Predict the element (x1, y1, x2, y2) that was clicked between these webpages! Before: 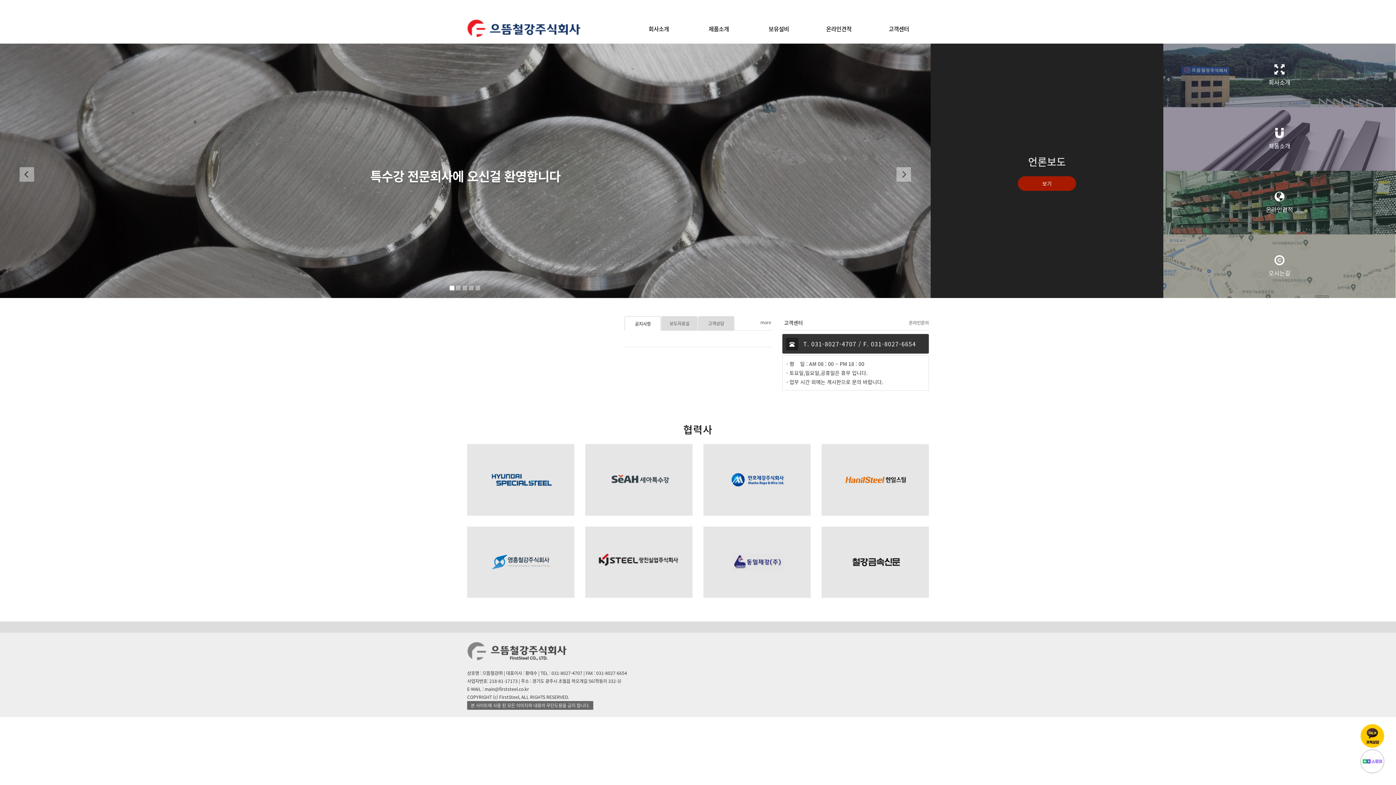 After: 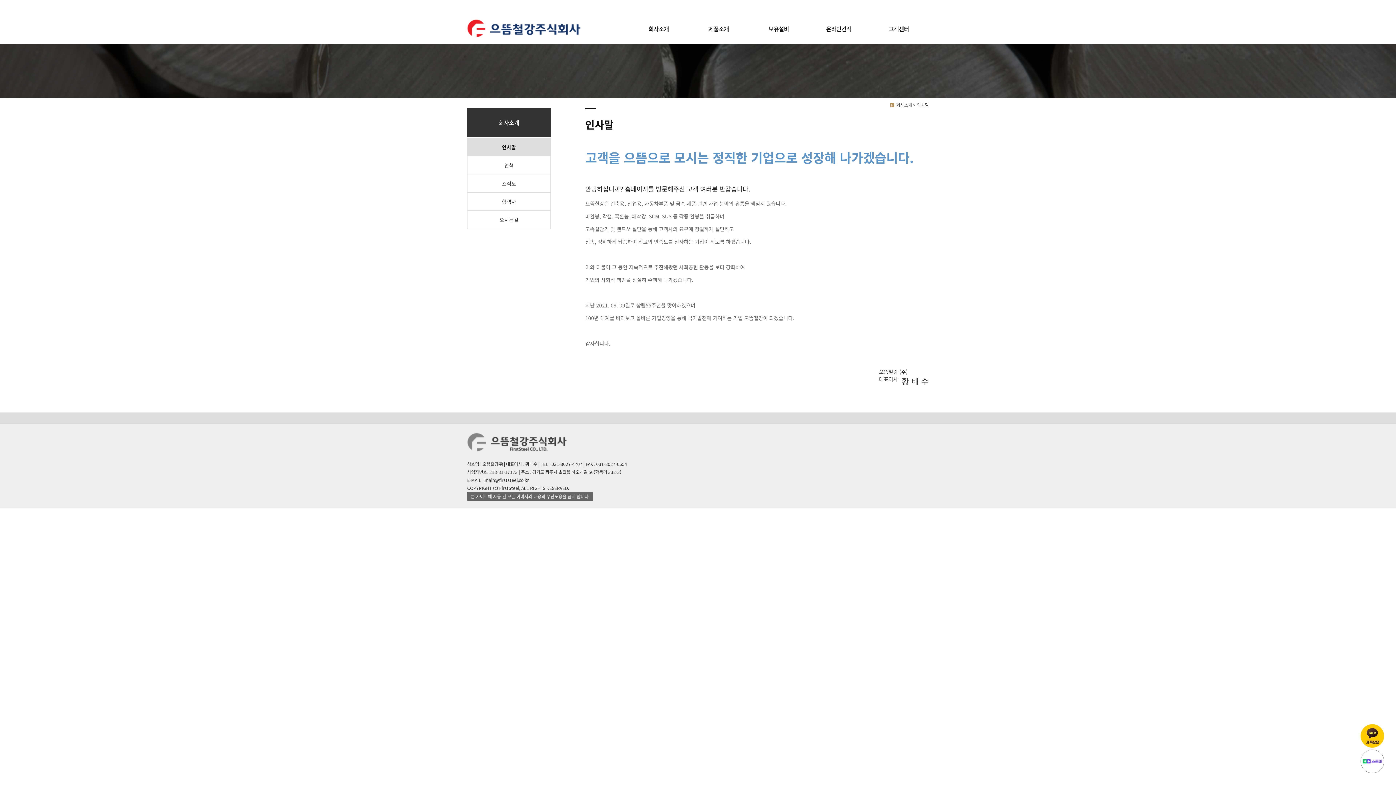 Action: label: 회사소개 bbox: (1163, 43, 1396, 107)